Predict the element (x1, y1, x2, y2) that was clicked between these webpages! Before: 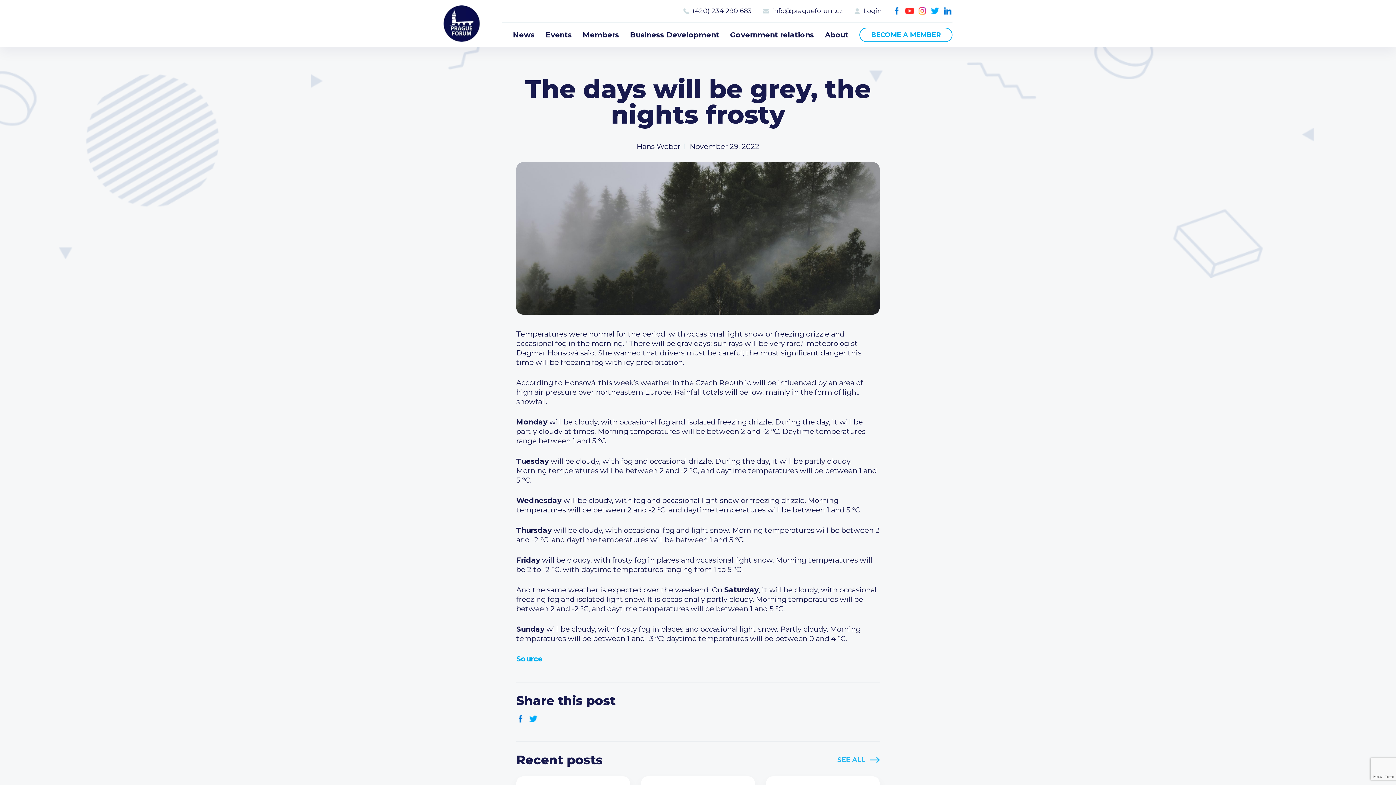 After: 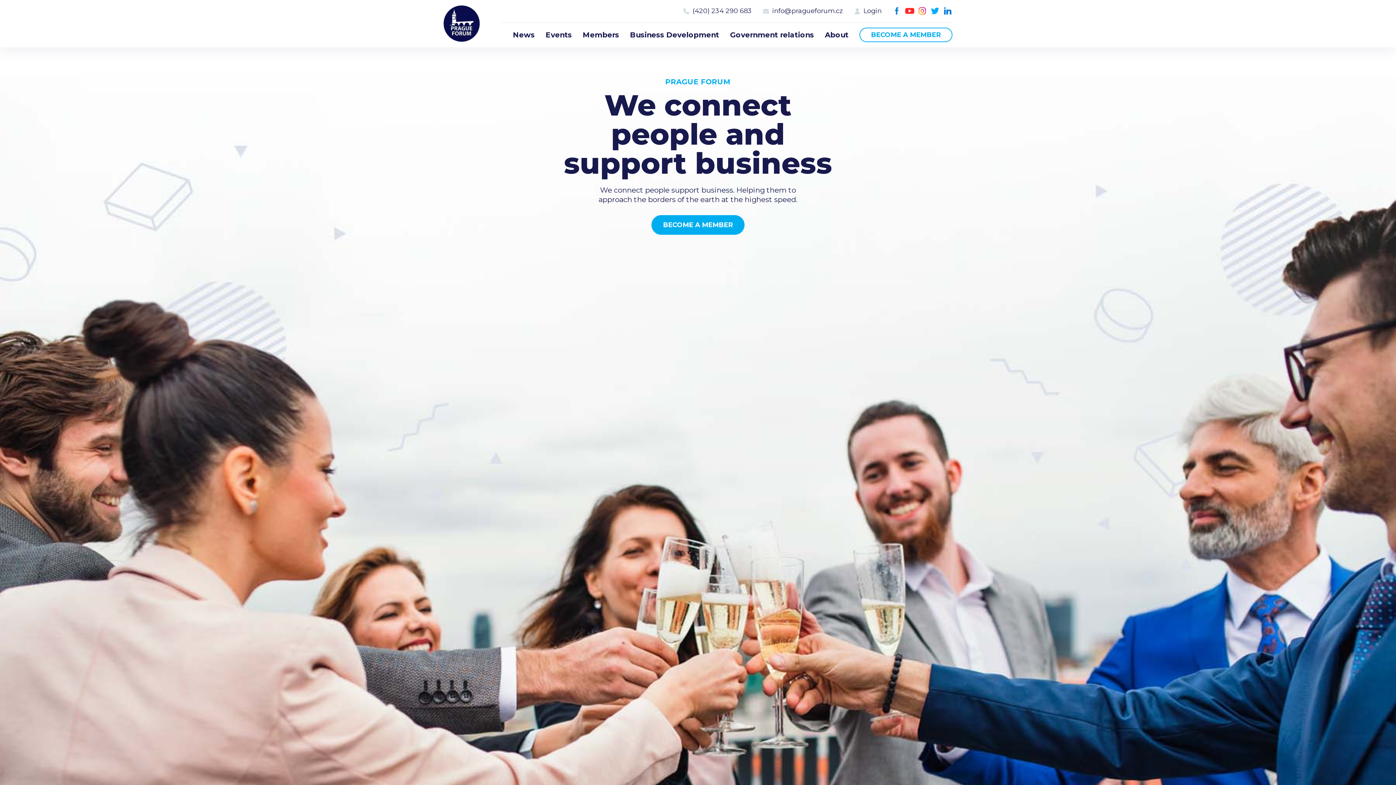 Action: label: Prague Forum bbox: (443, 5, 480, 41)